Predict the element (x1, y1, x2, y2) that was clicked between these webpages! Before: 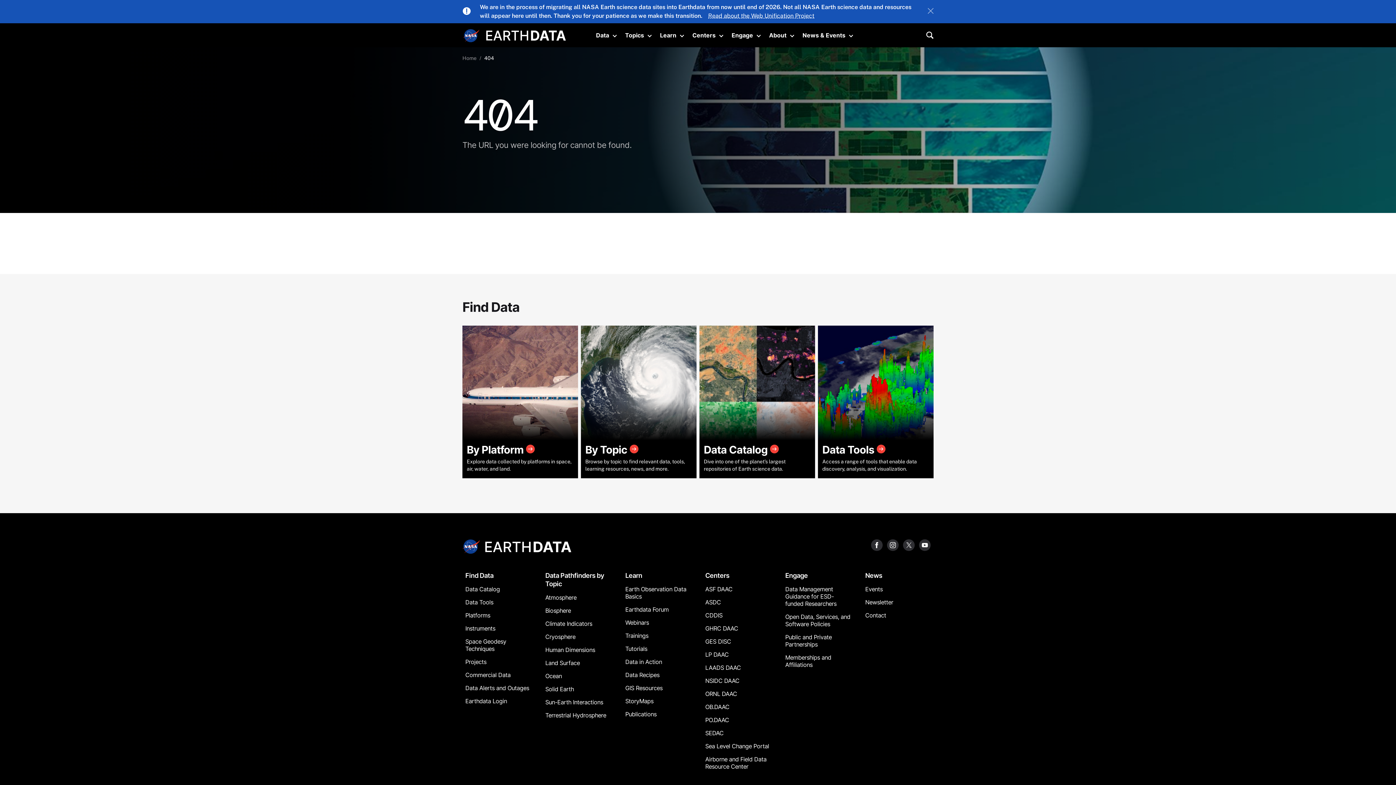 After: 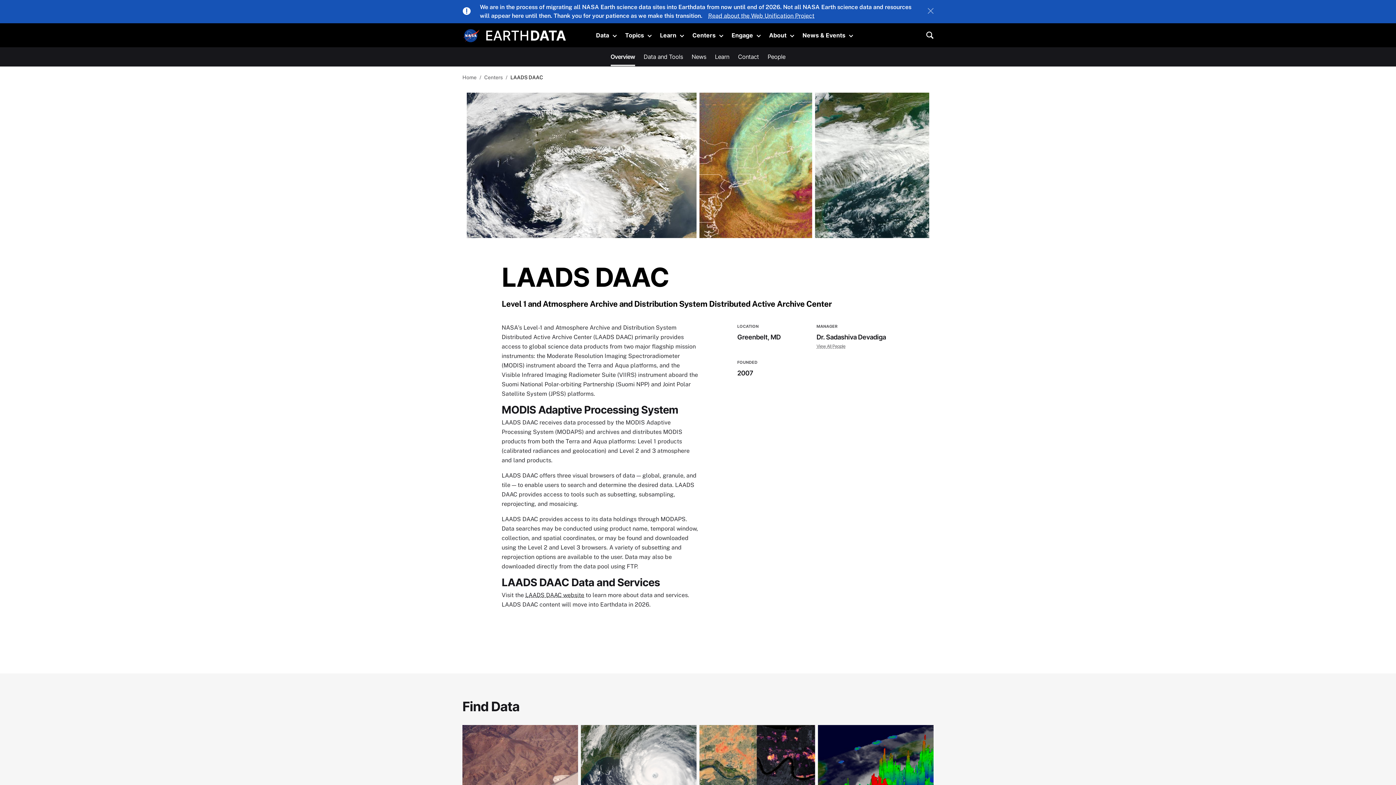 Action: label: LAADS DAAC bbox: (702, 662, 773, 673)